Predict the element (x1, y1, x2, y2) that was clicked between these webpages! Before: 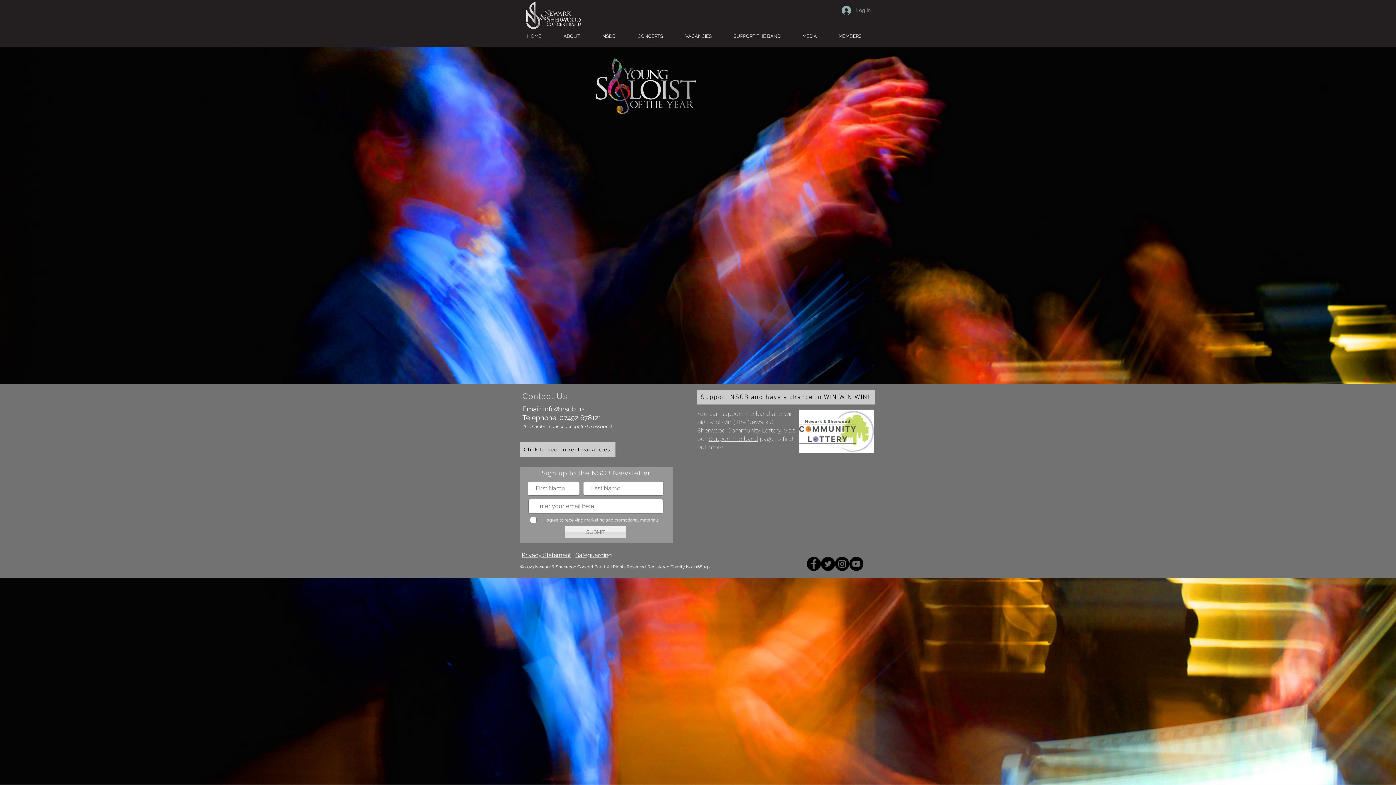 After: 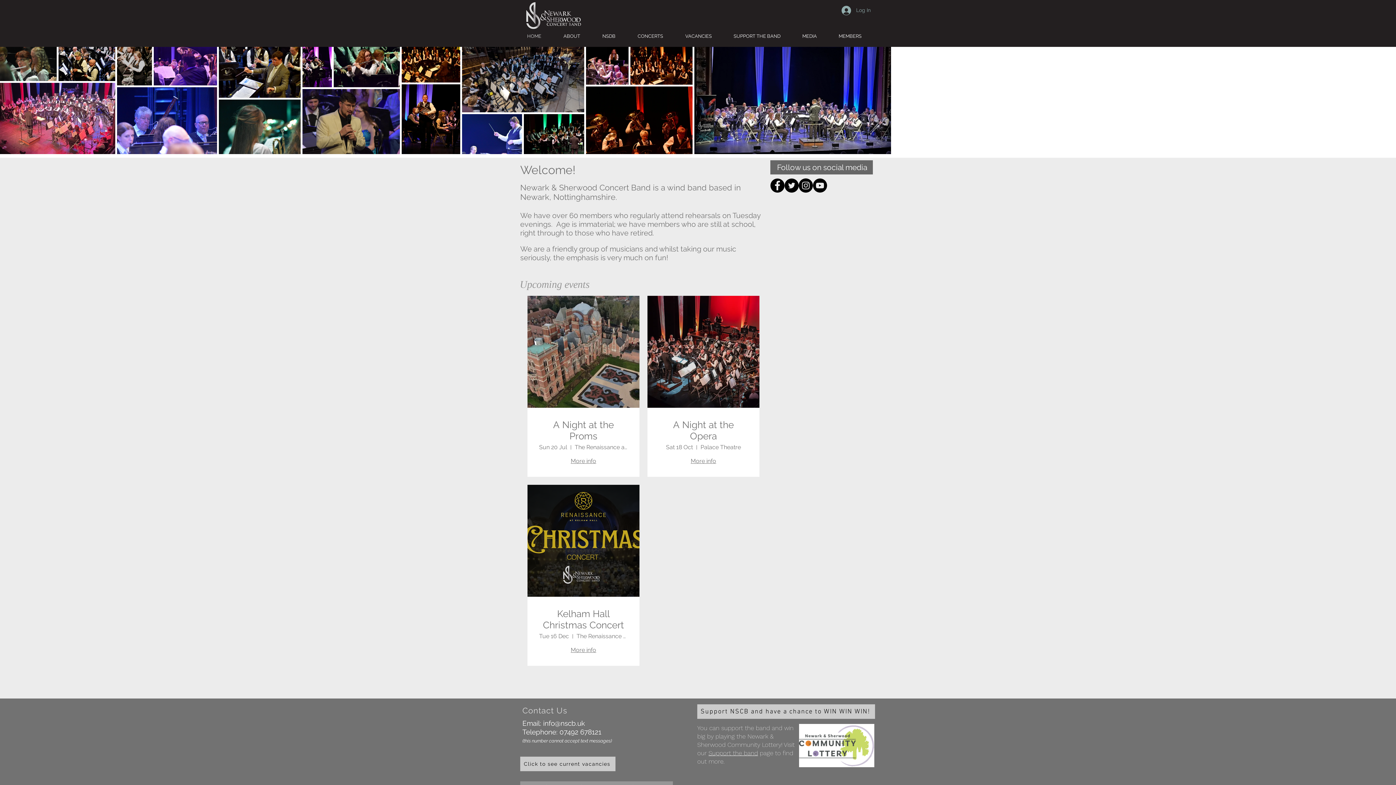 Action: bbox: (520, 31, 556, 40) label: HOME